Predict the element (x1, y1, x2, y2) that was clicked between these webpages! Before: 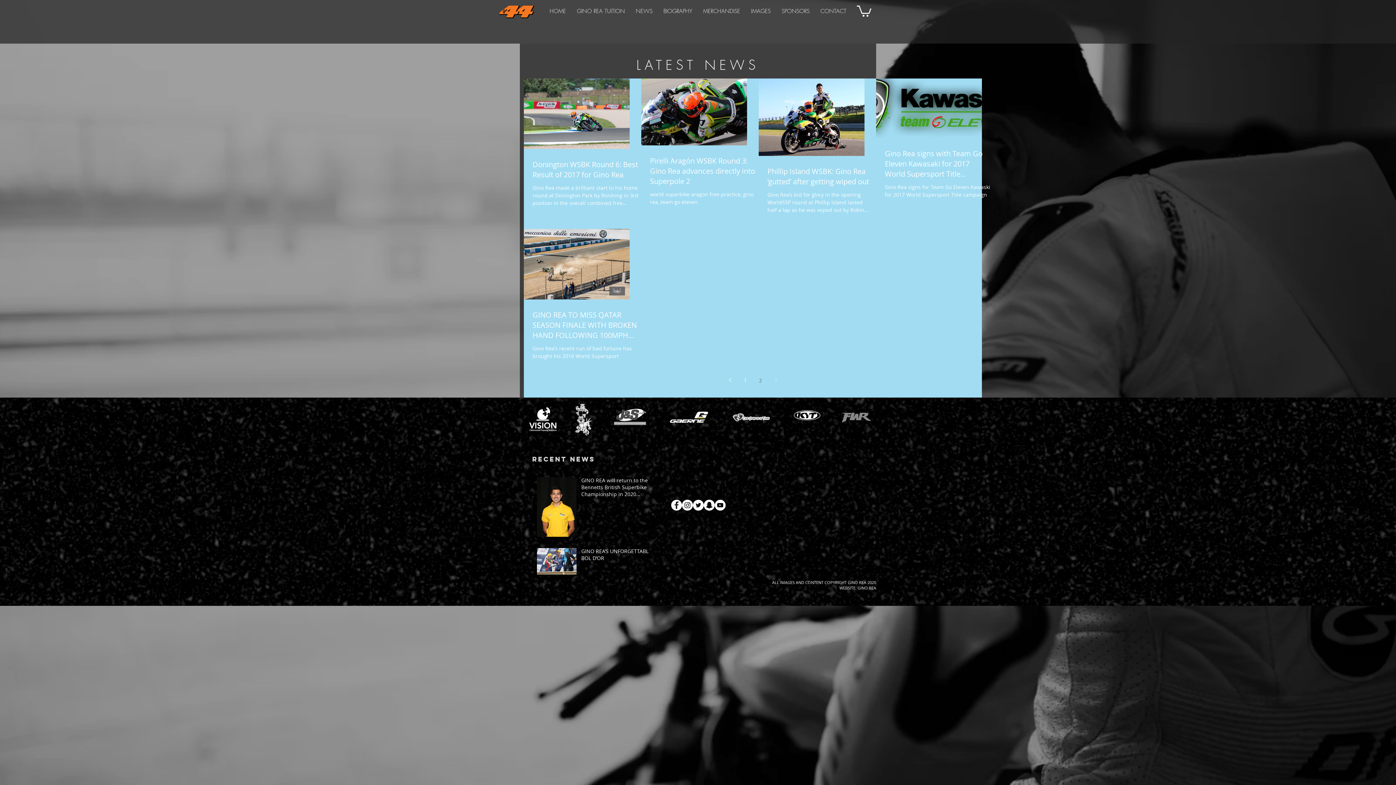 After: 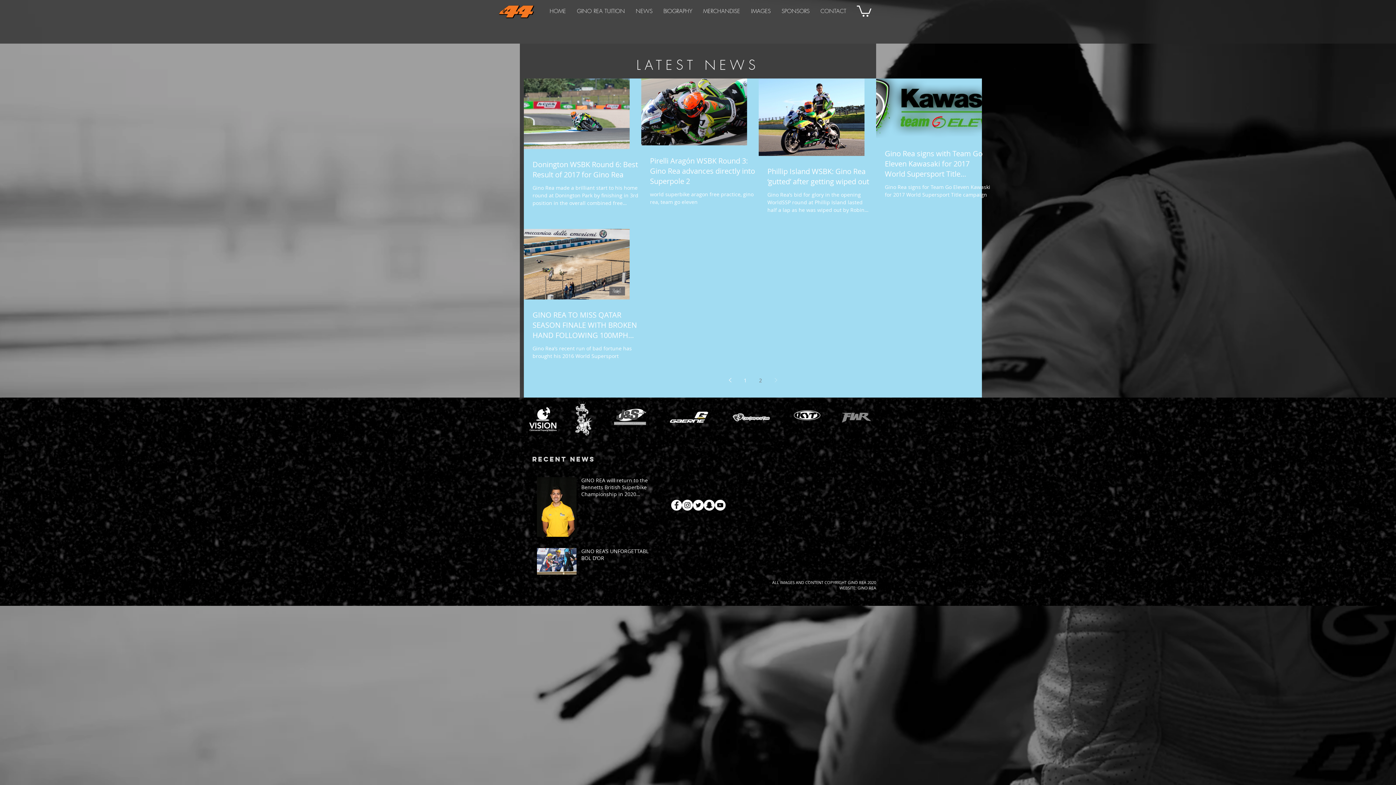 Action: label: Next page bbox: (769, 373, 782, 386)